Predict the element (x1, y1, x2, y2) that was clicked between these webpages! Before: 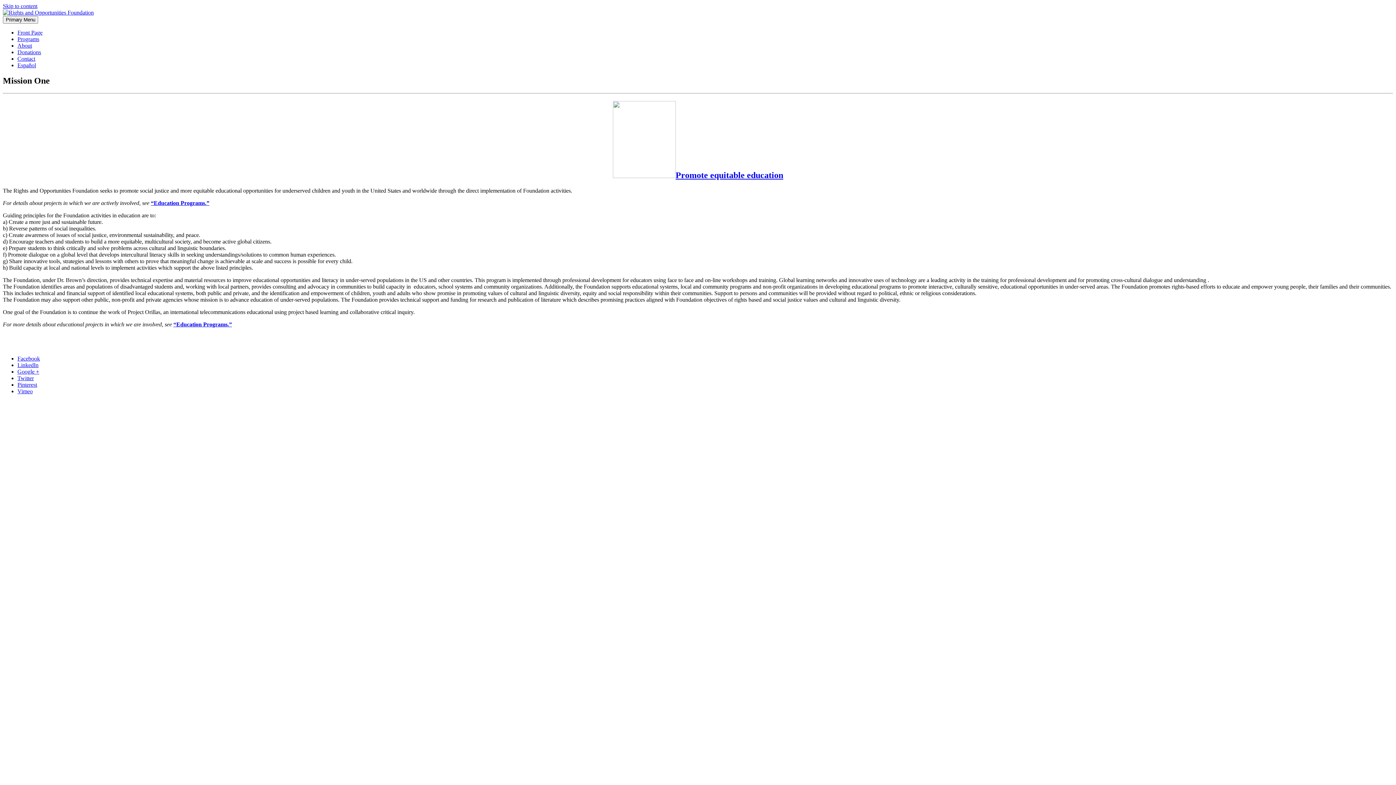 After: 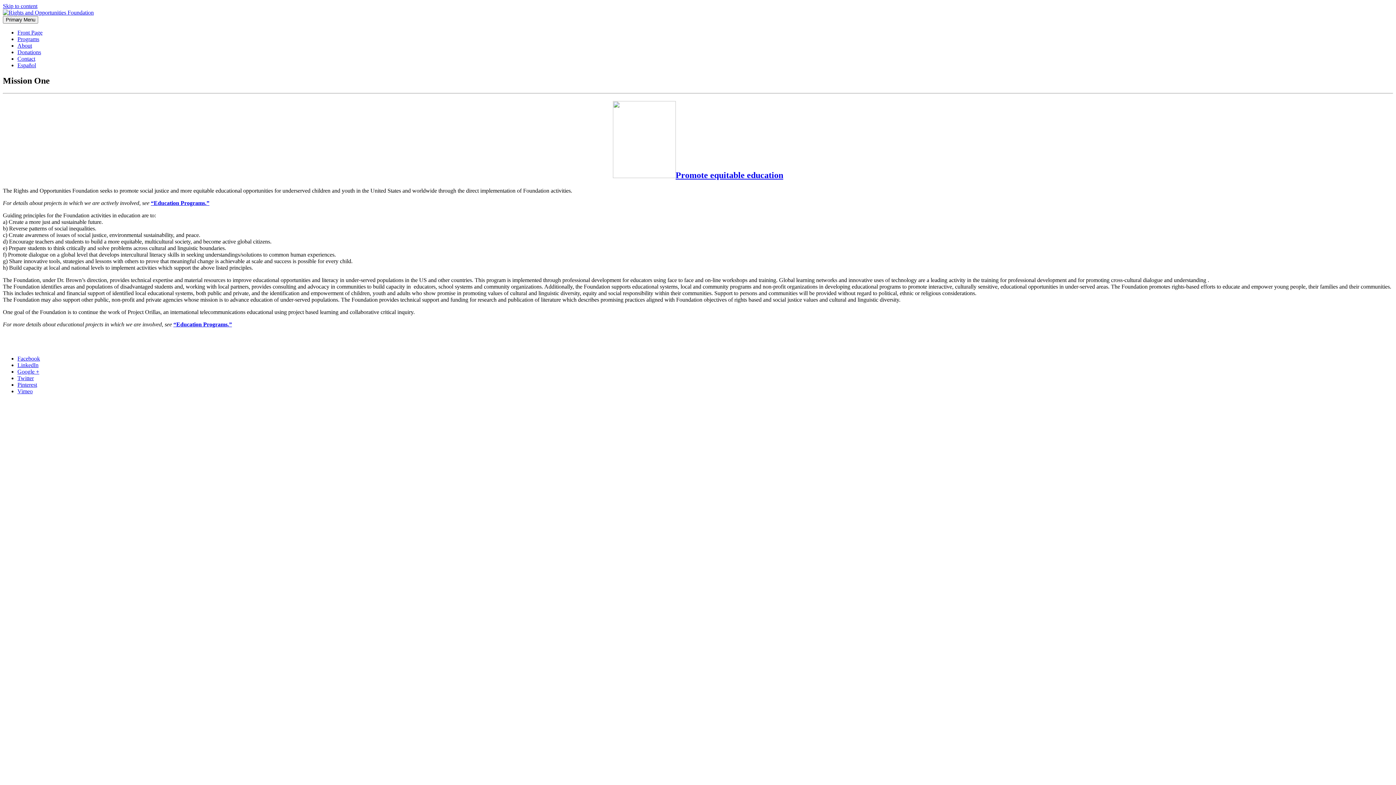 Action: bbox: (173, 321, 232, 327) label: “Education Programs.”